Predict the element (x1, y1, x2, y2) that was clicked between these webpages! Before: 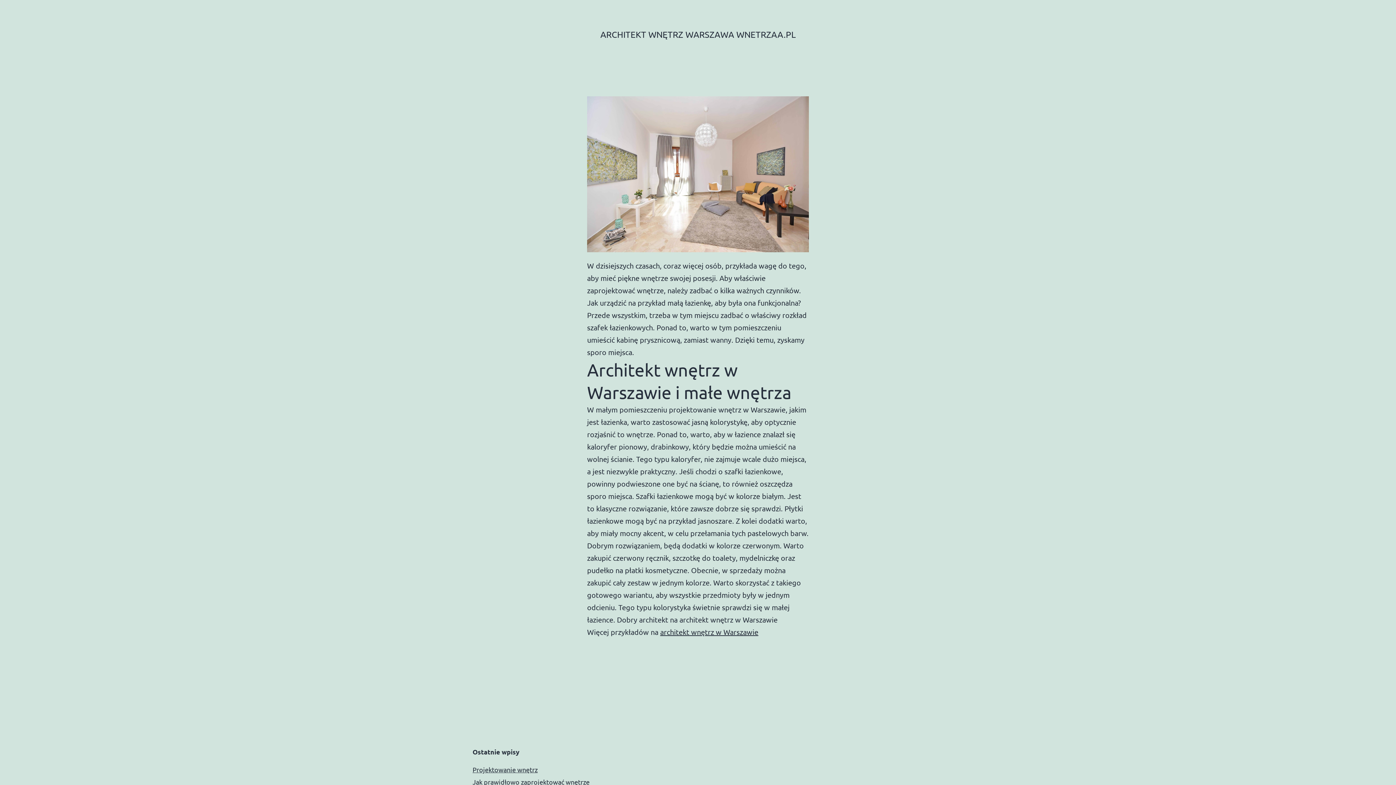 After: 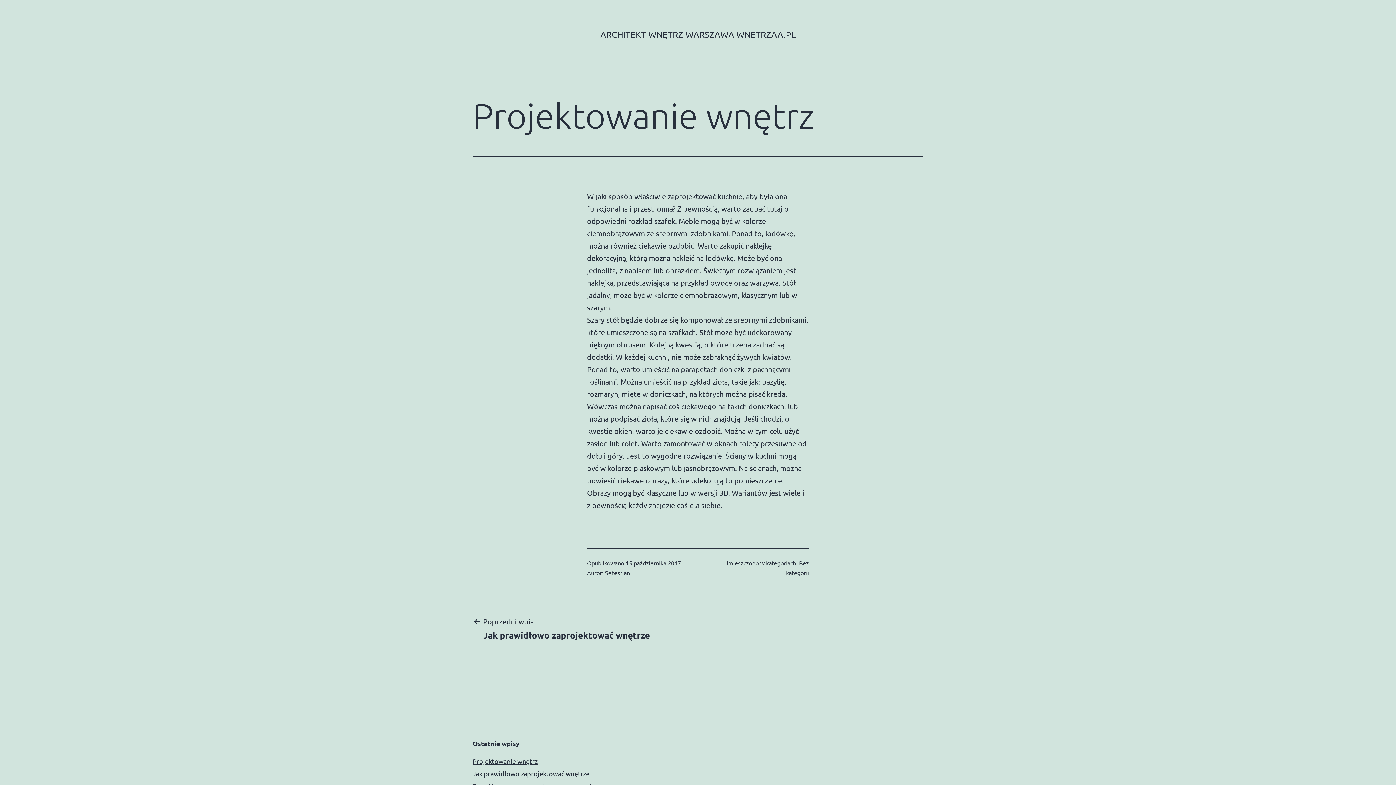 Action: label: Projektowanie wnętrz bbox: (472, 766, 537, 773)